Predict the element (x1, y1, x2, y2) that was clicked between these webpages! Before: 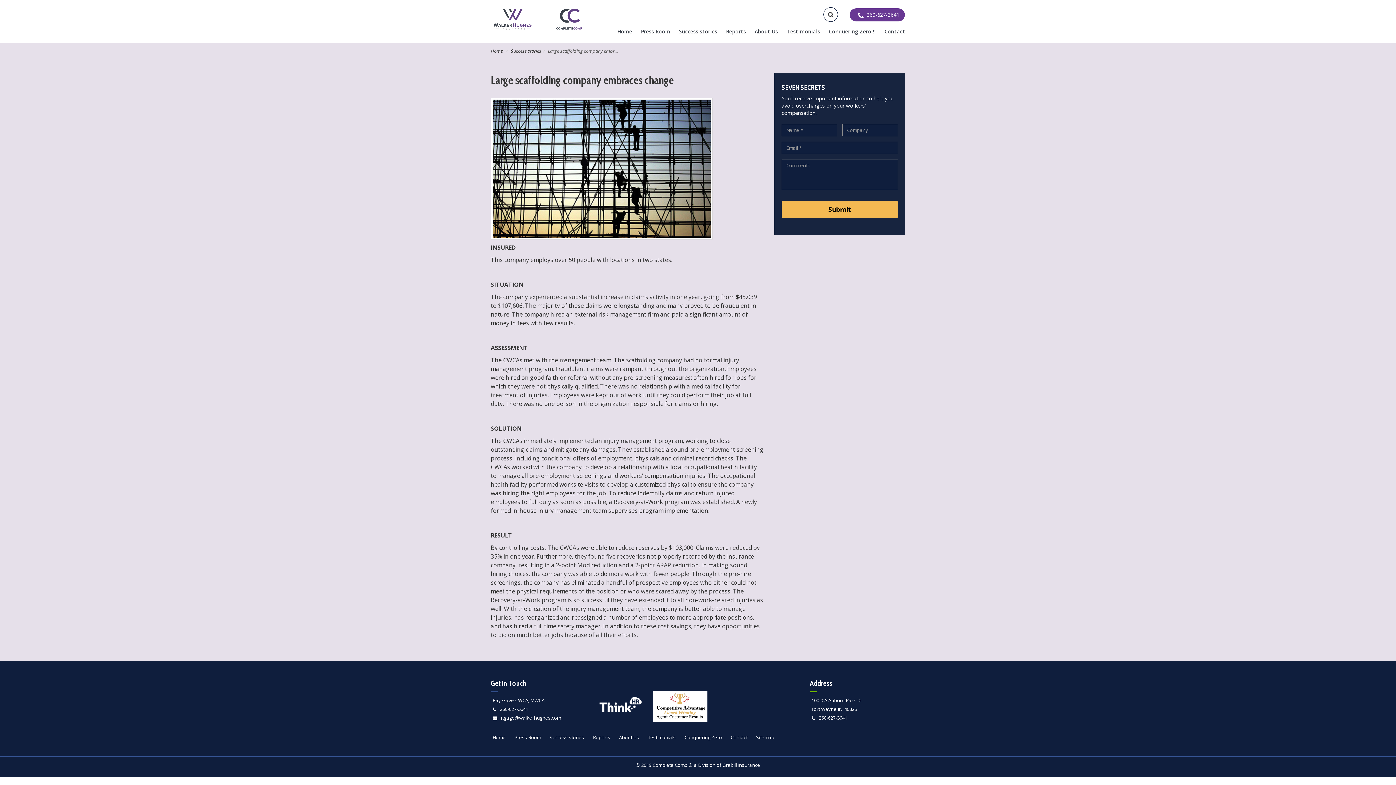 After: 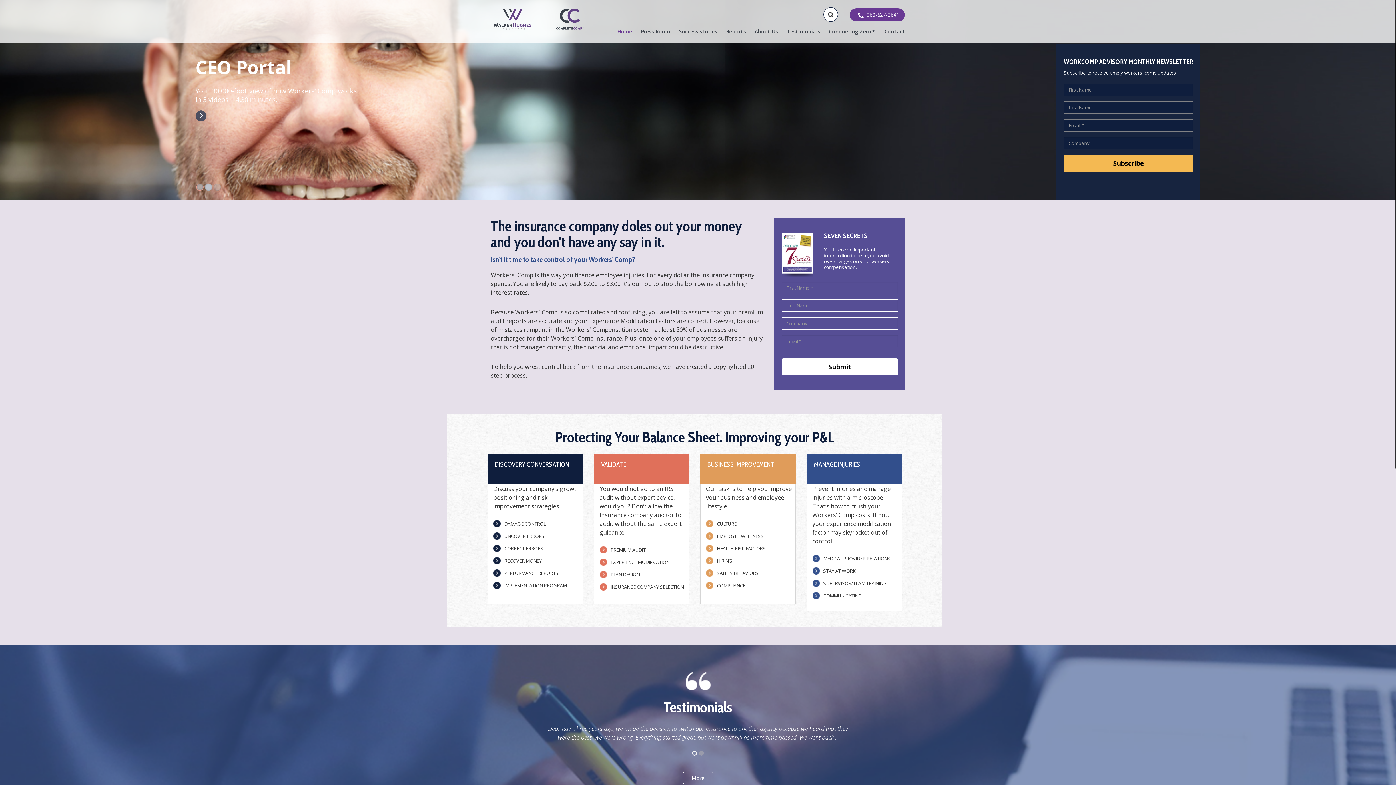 Action: label: Home bbox: (490, 47, 502, 54)